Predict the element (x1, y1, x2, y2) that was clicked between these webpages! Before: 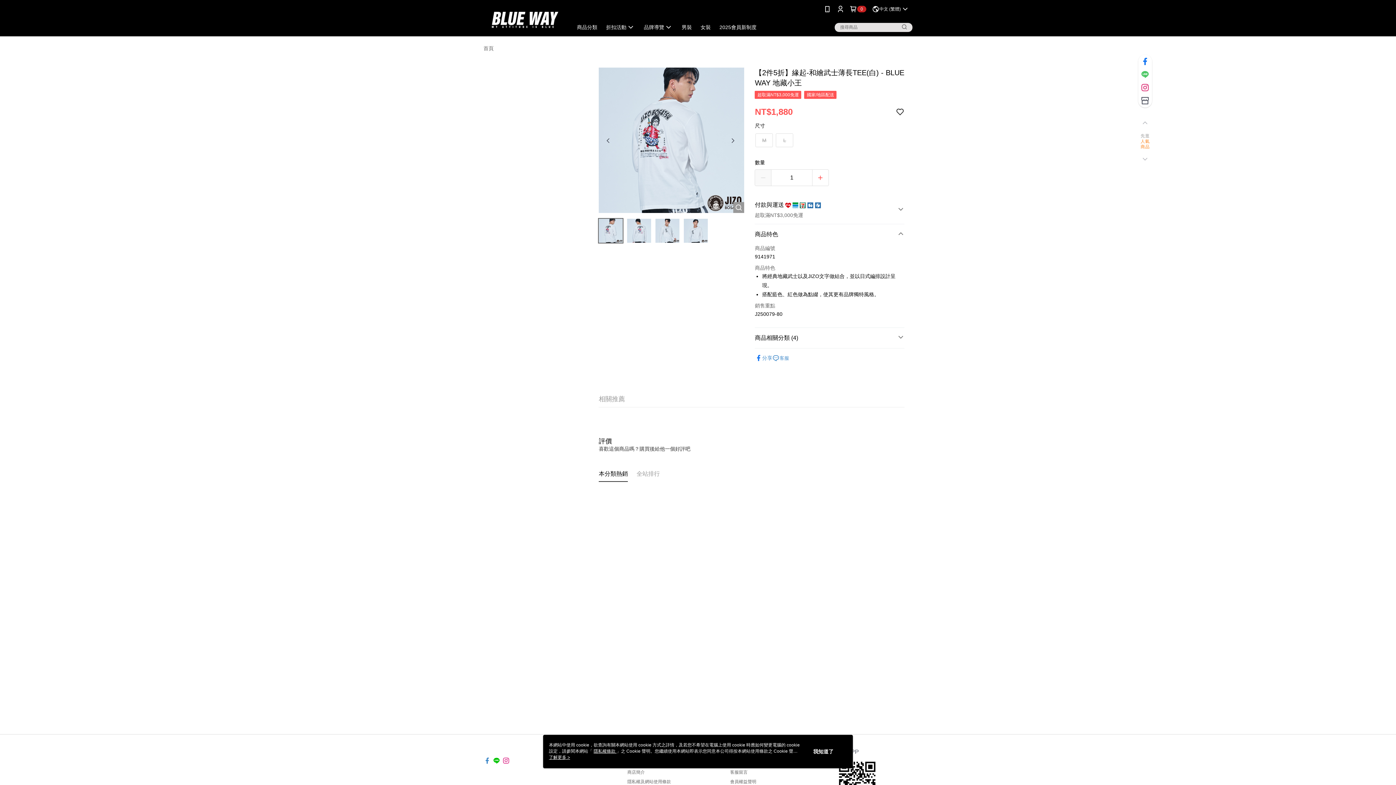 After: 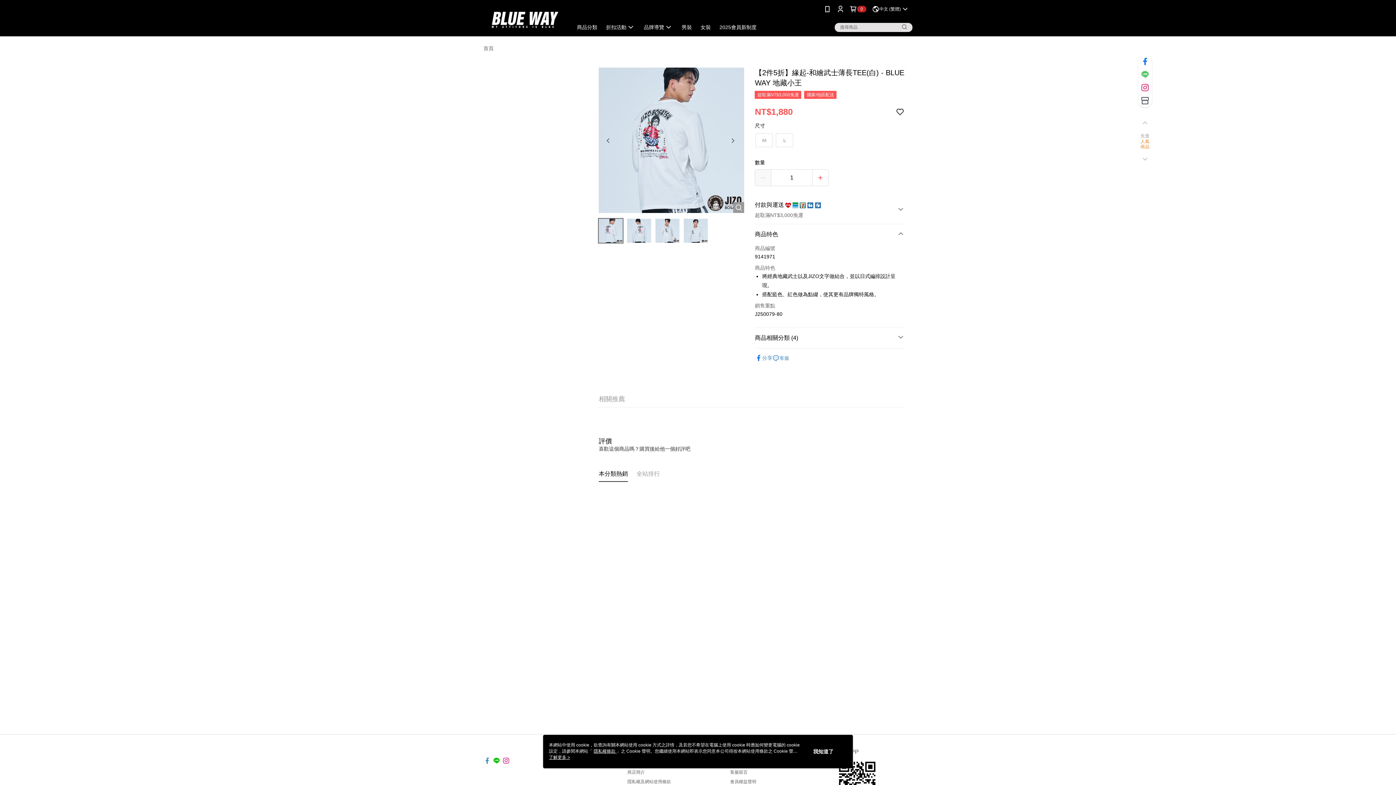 Action: label: 本分類熱銷 bbox: (598, 425, 628, 434)